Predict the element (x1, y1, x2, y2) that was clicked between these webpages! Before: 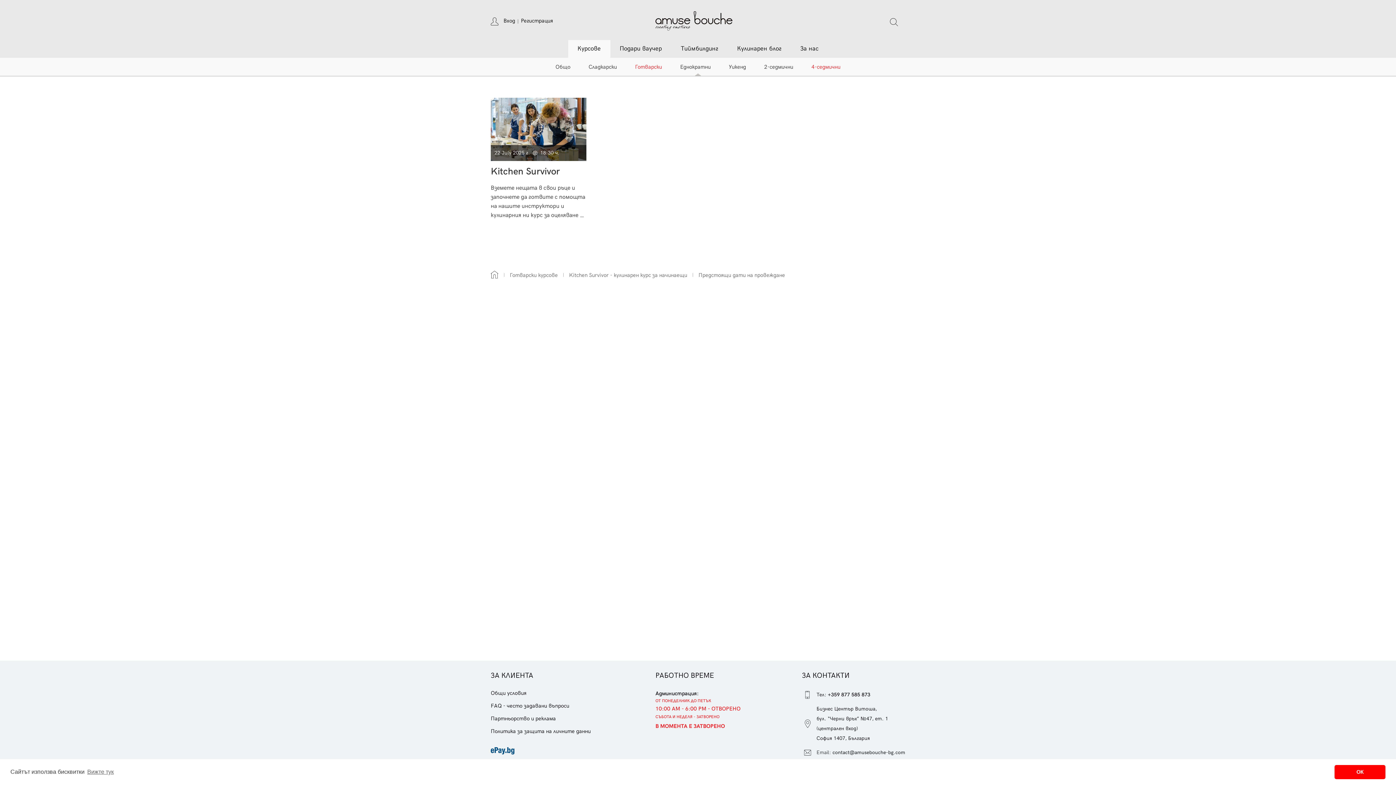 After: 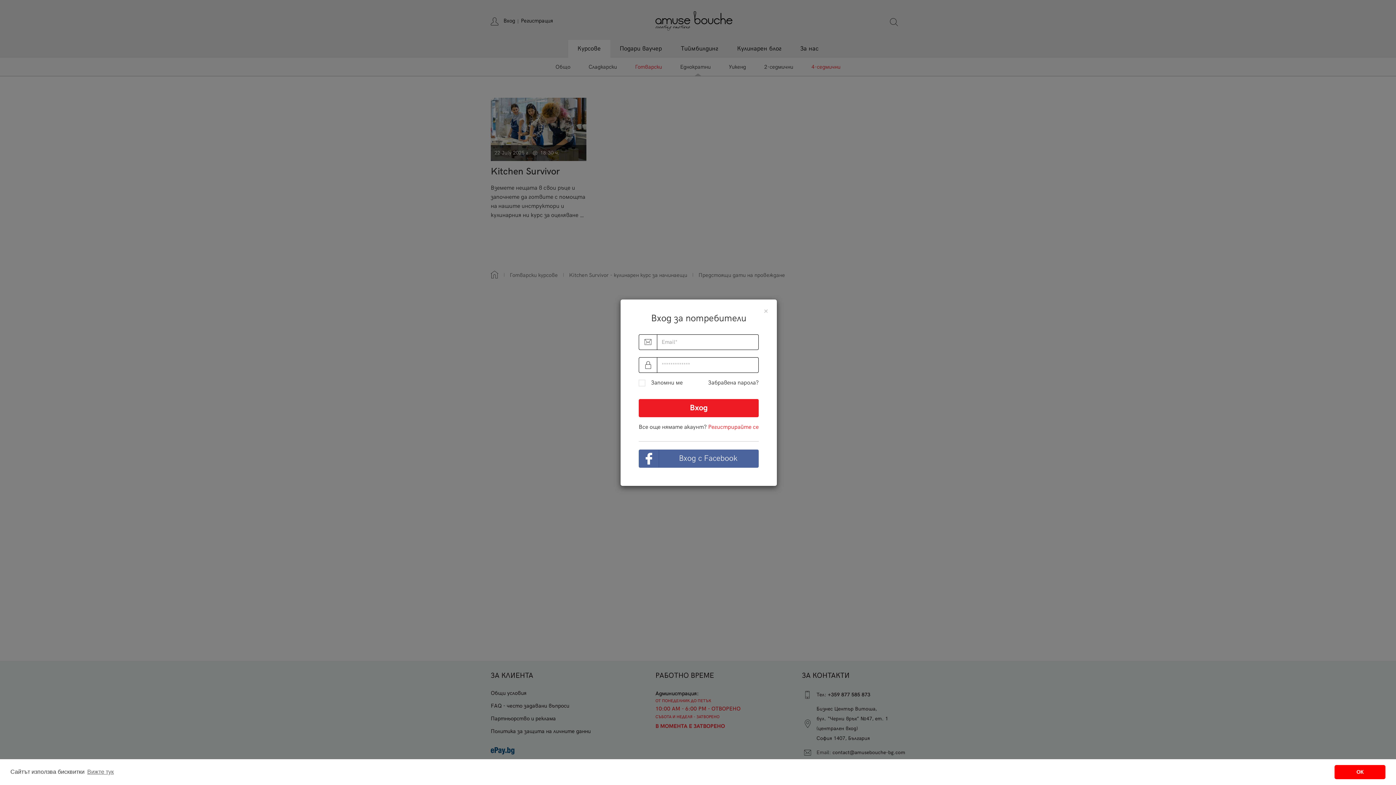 Action: bbox: (490, 17, 498, 24)